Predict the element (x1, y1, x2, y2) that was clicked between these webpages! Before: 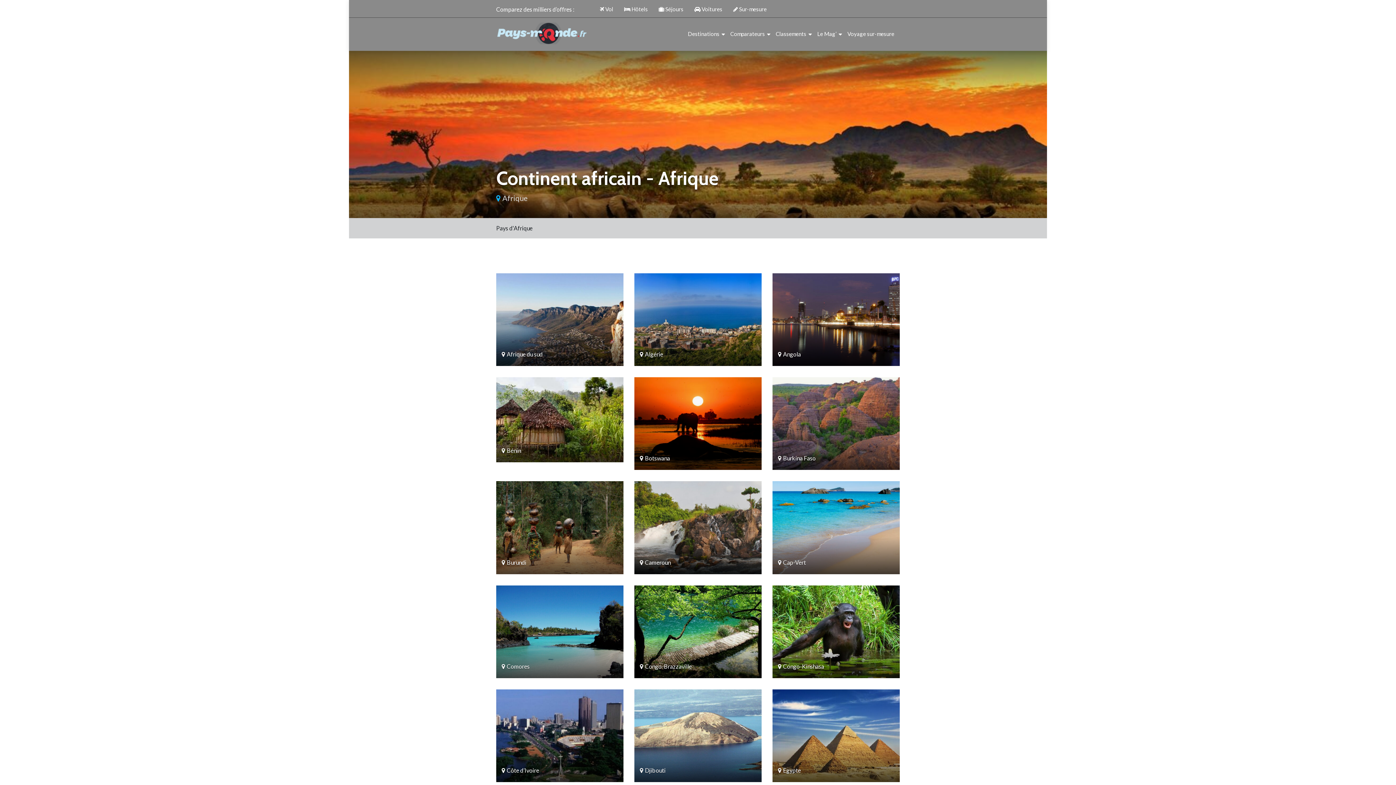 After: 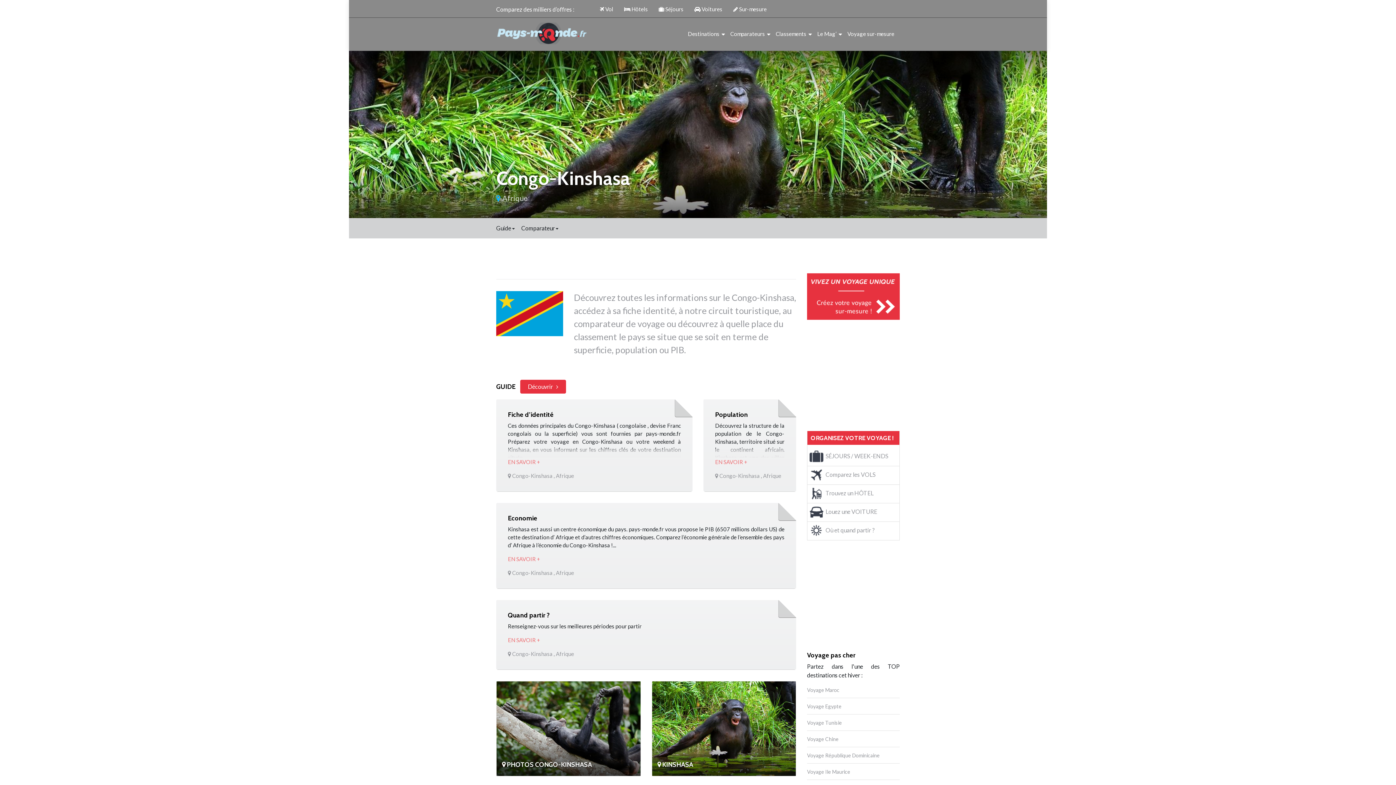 Action: label: Congo-Kinshasa bbox: (772, 655, 900, 678)